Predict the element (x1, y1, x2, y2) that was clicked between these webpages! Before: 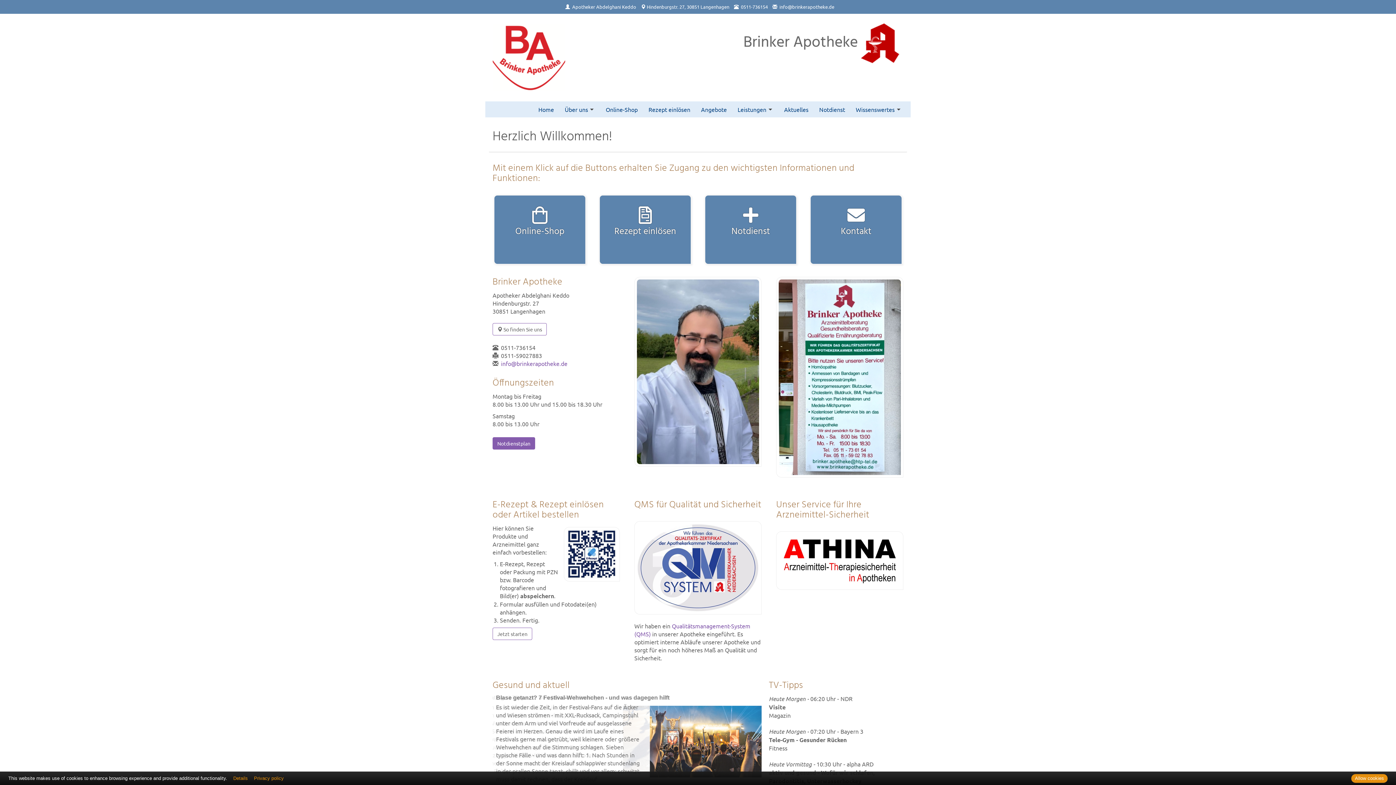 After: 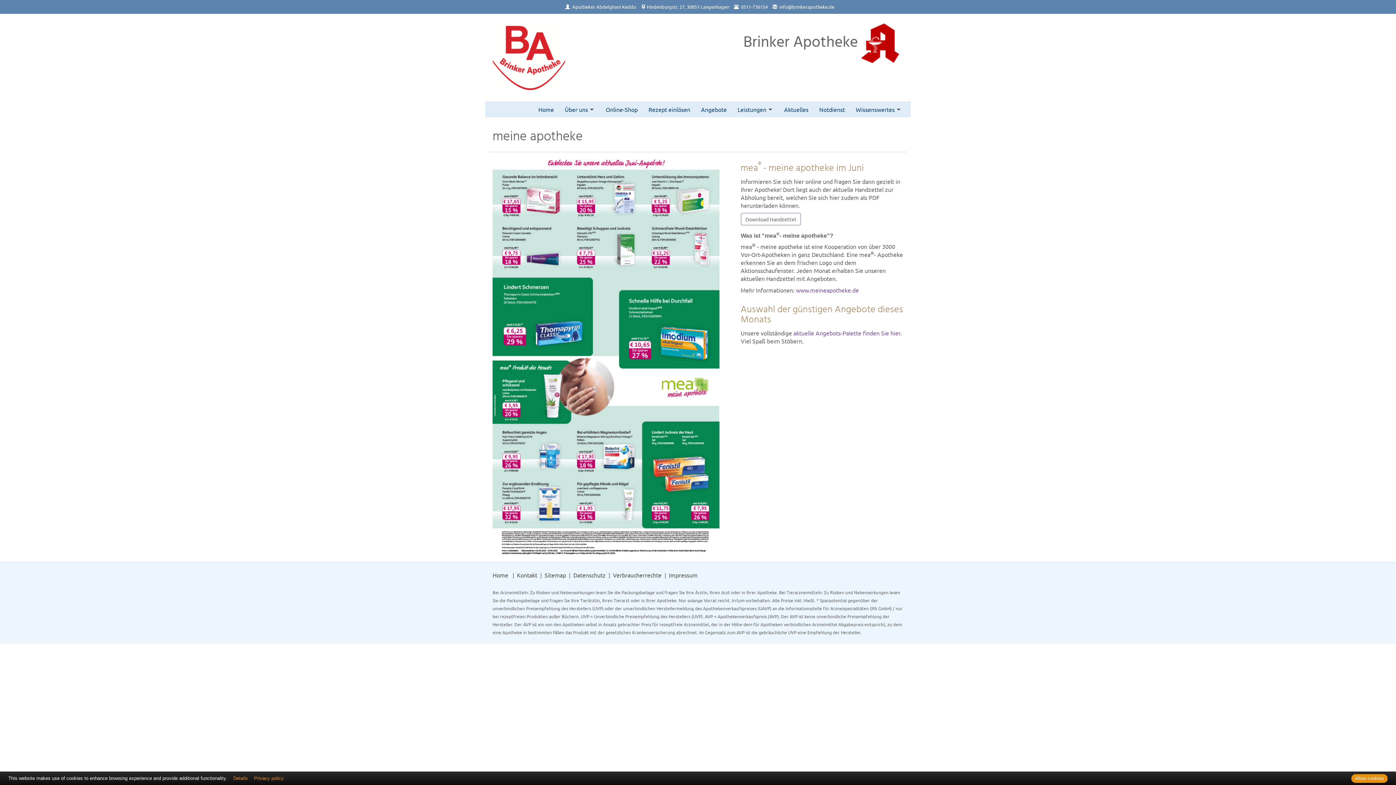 Action: label: Angebote bbox: (696, 101, 731, 117)